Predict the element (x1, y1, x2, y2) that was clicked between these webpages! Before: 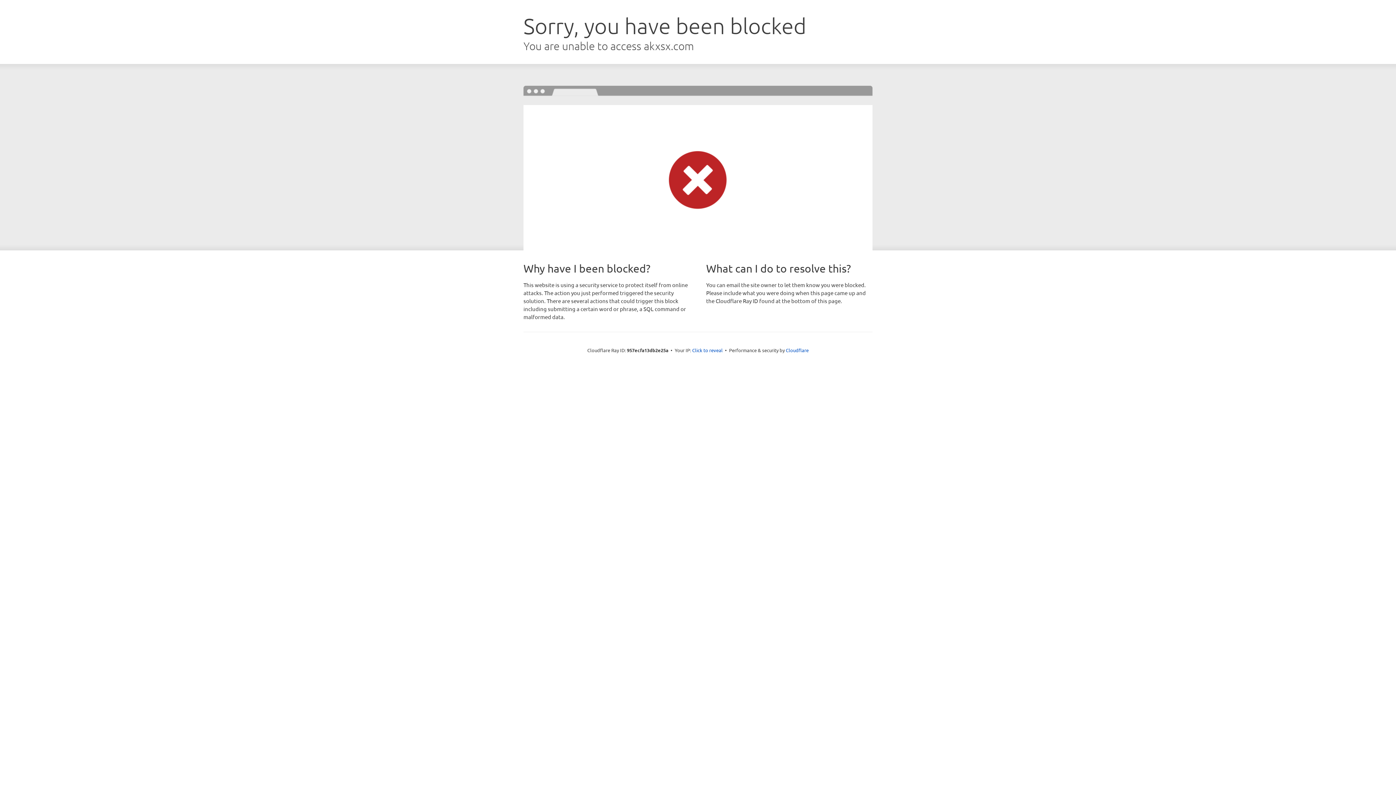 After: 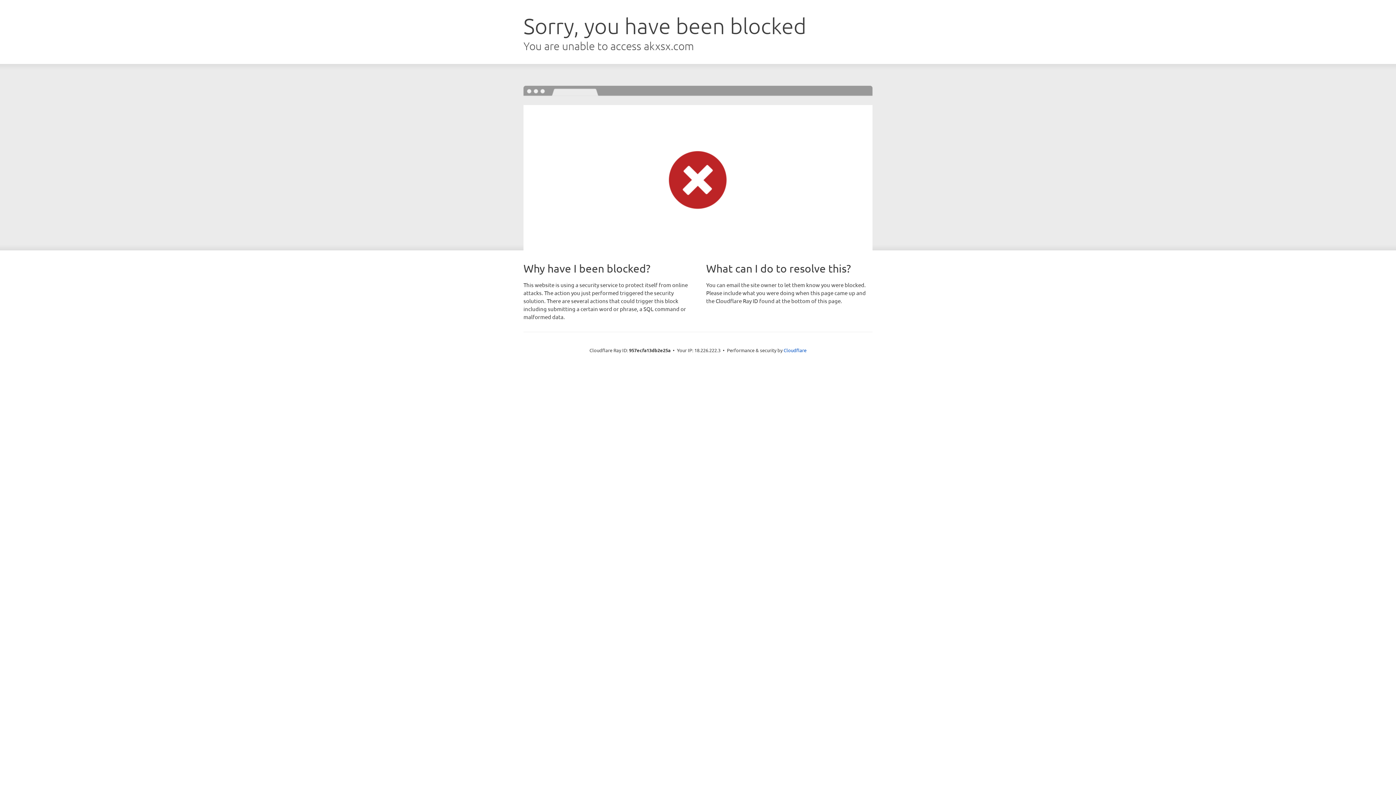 Action: bbox: (692, 346, 722, 353) label: Click to reveal